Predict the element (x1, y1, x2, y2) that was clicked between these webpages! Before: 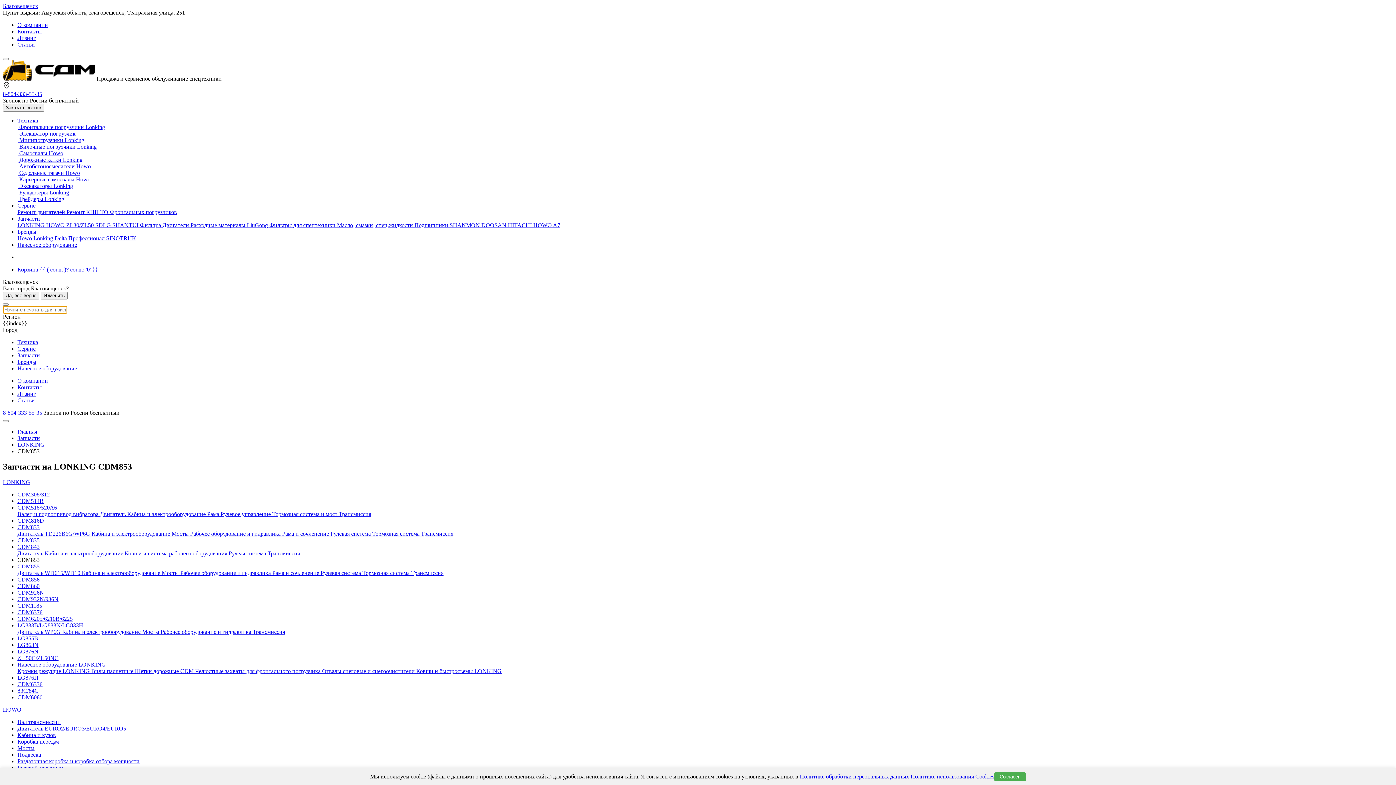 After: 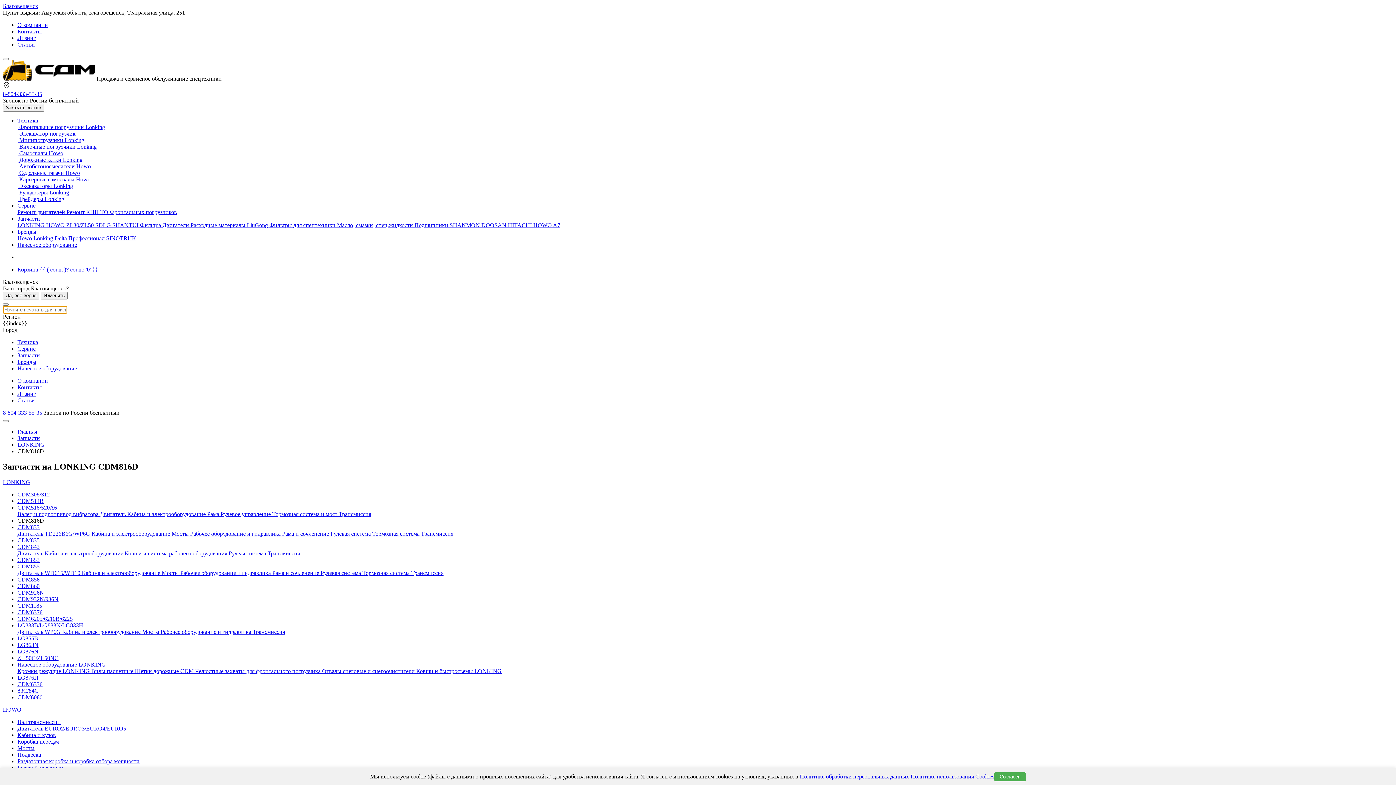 Action: bbox: (17, 517, 44, 523) label: CDM816D